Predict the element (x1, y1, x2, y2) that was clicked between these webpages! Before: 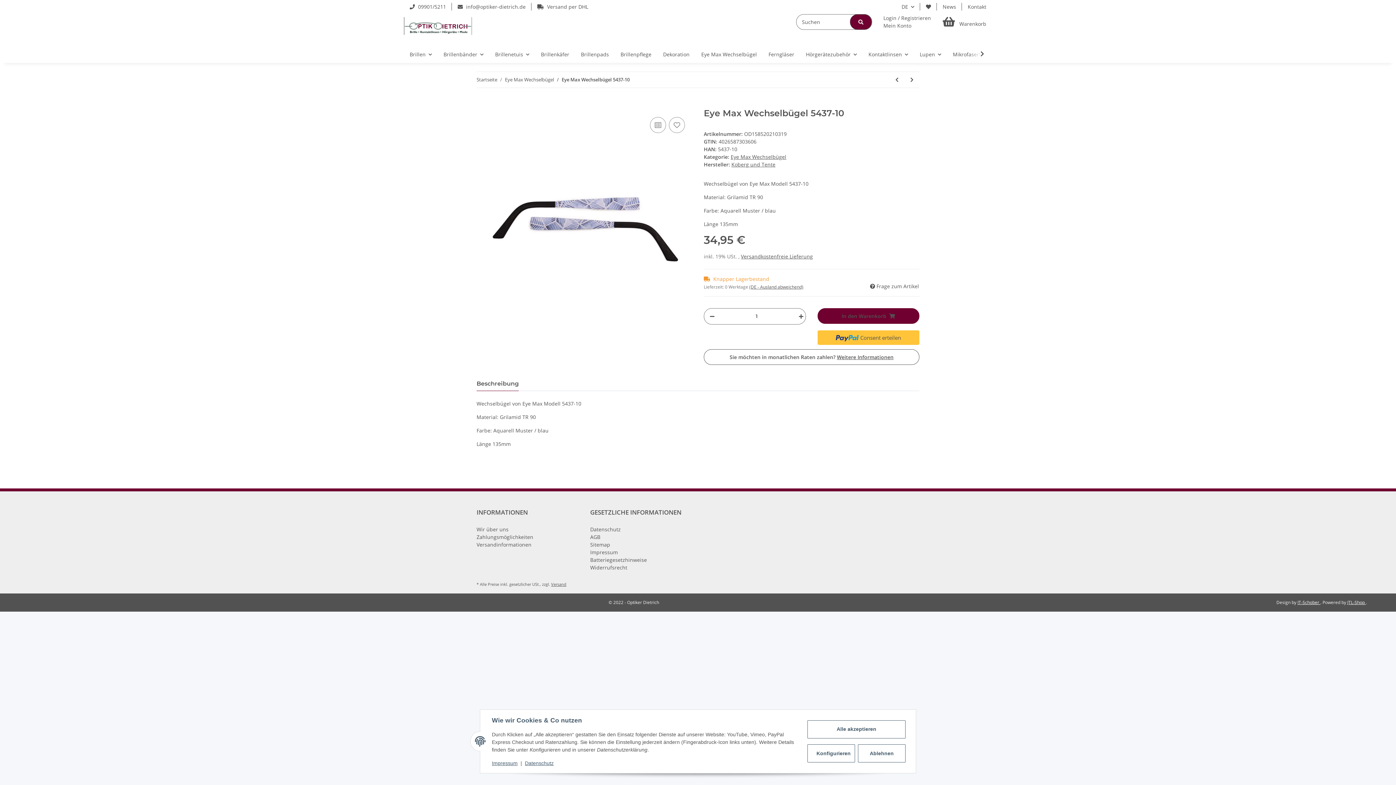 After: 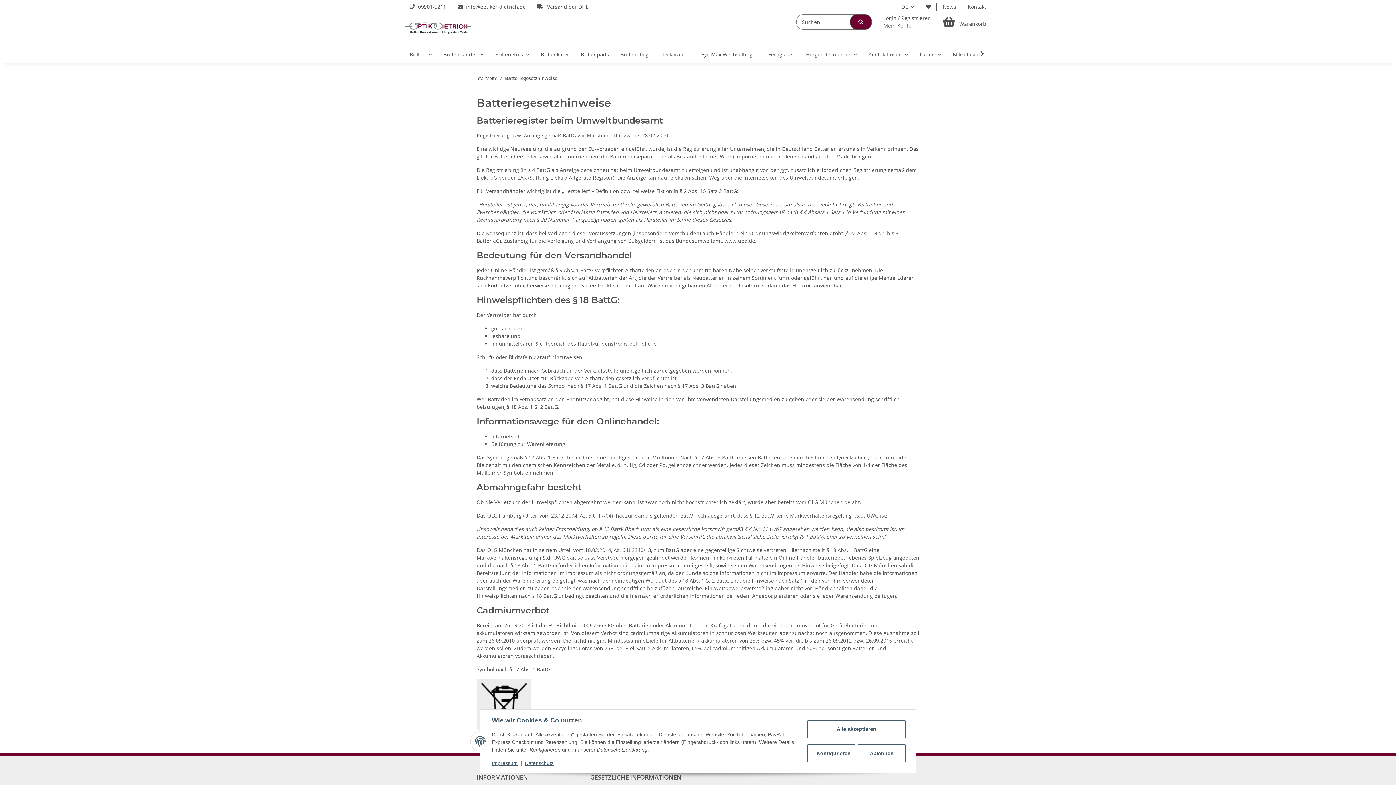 Action: label: Batteriegesetzhinweise bbox: (590, 556, 692, 563)